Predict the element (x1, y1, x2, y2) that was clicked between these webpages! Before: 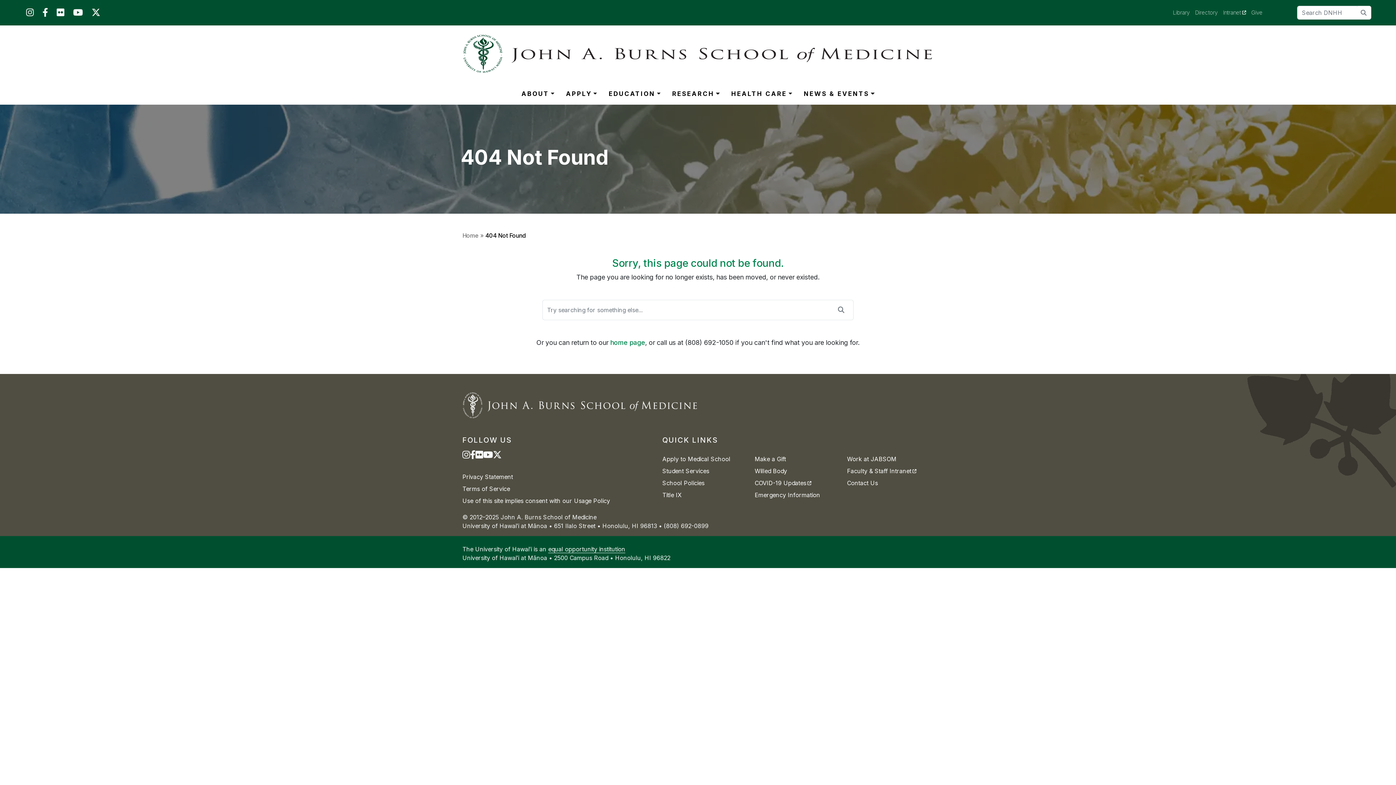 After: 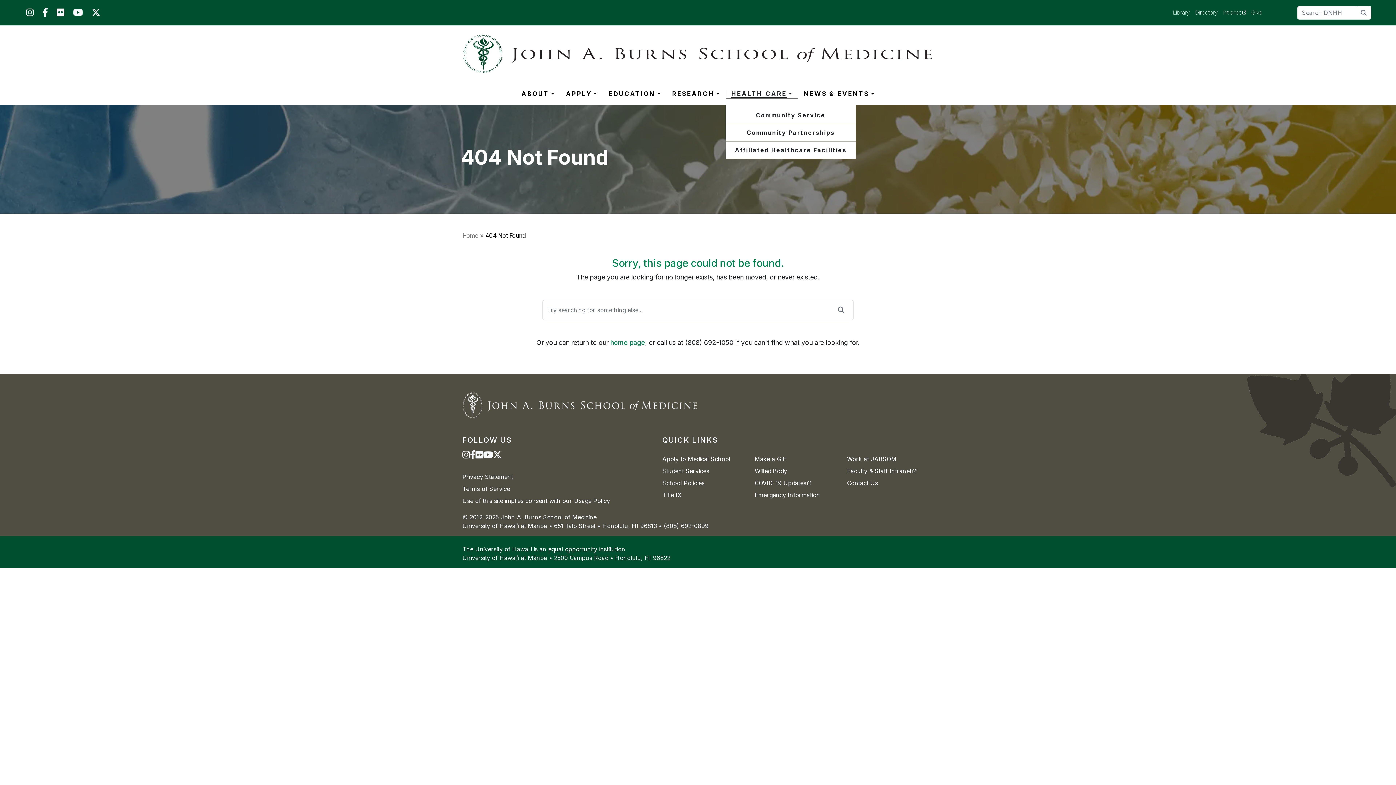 Action: bbox: (725, 89, 798, 98) label: HEALTH CARE